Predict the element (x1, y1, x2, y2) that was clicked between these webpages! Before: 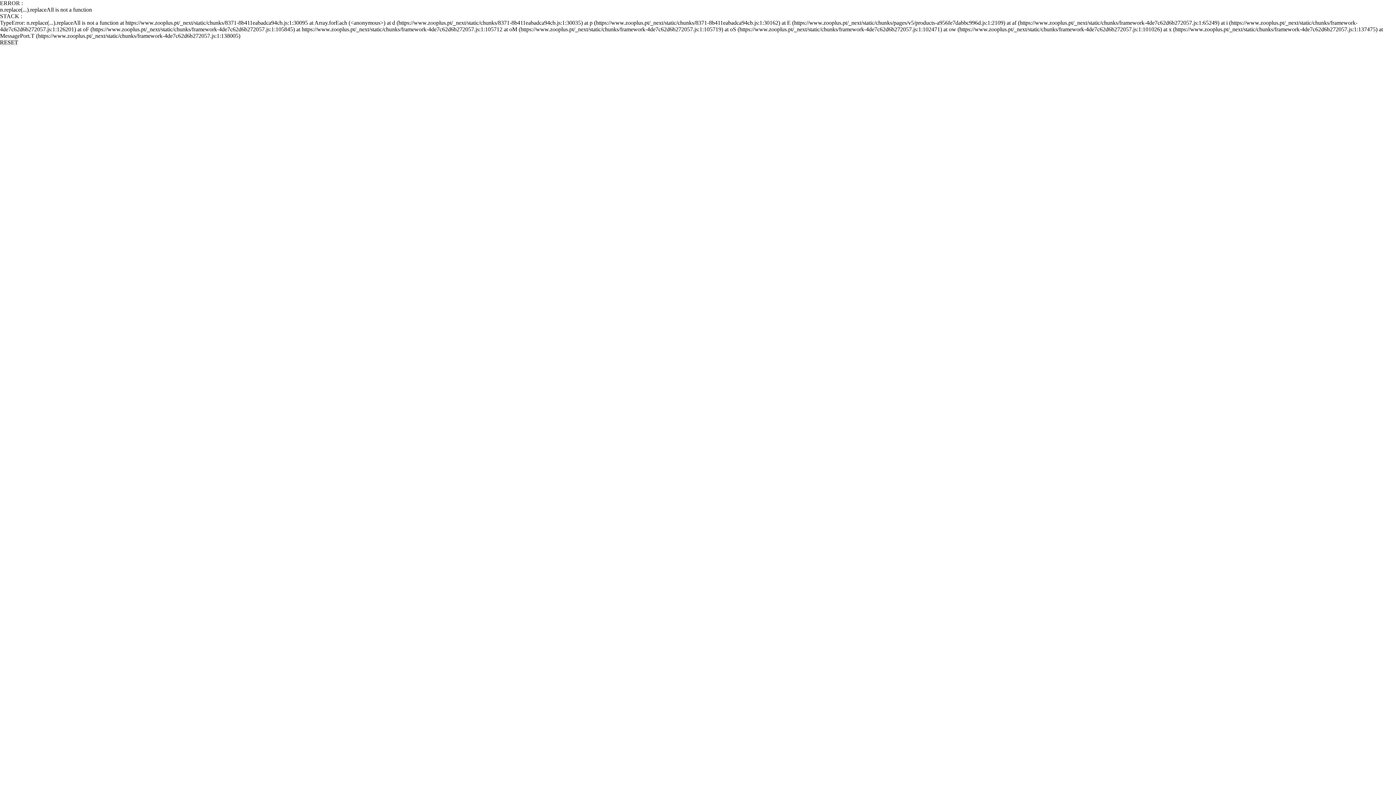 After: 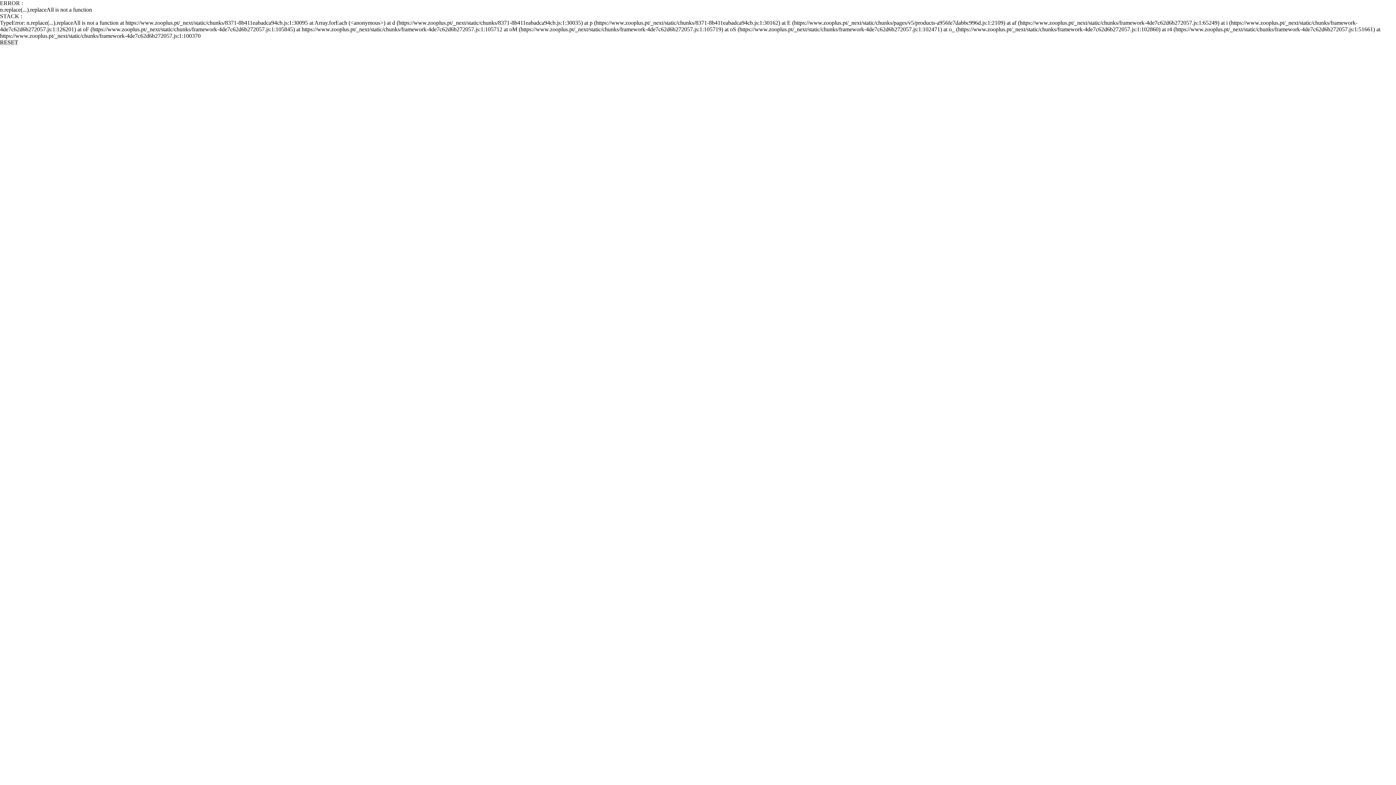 Action: label: RESET bbox: (0, 39, 18, 45)